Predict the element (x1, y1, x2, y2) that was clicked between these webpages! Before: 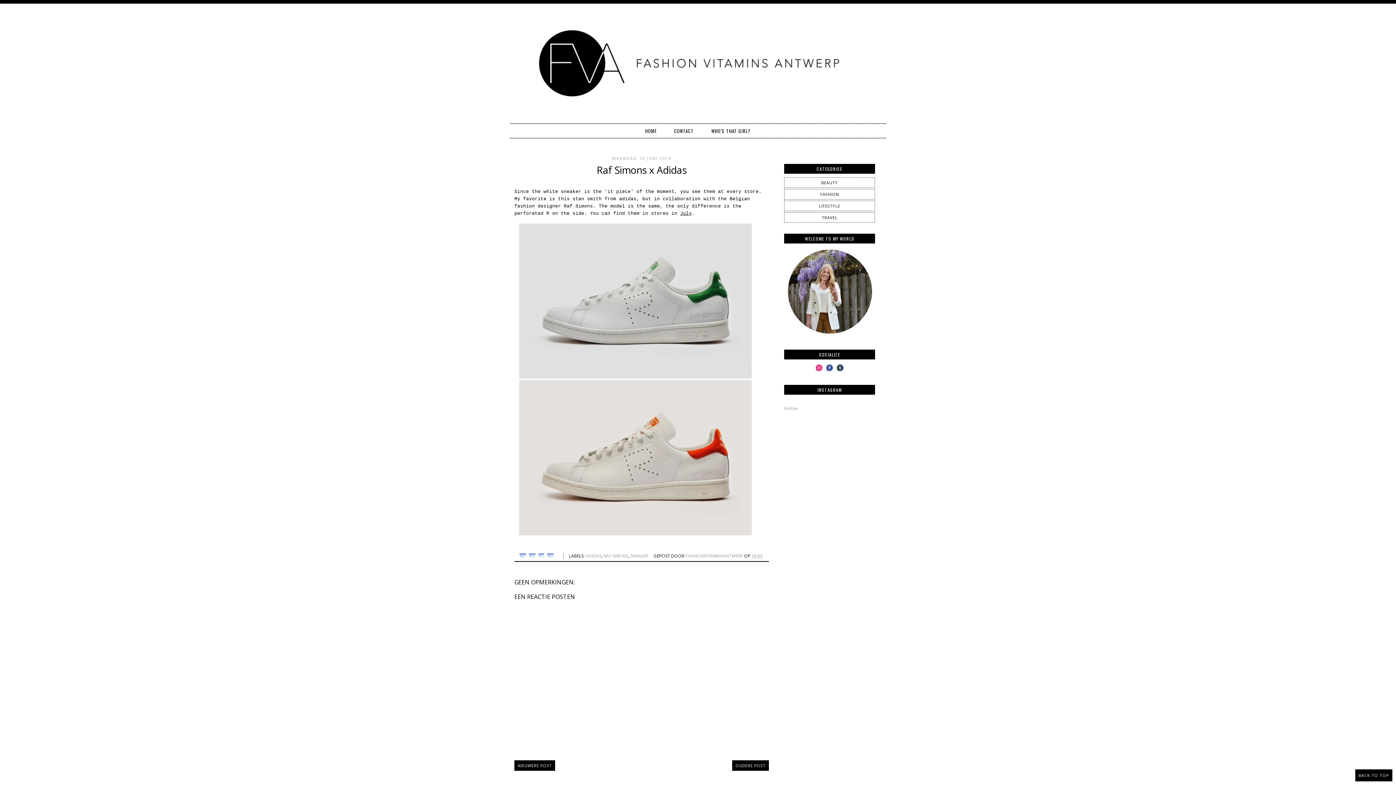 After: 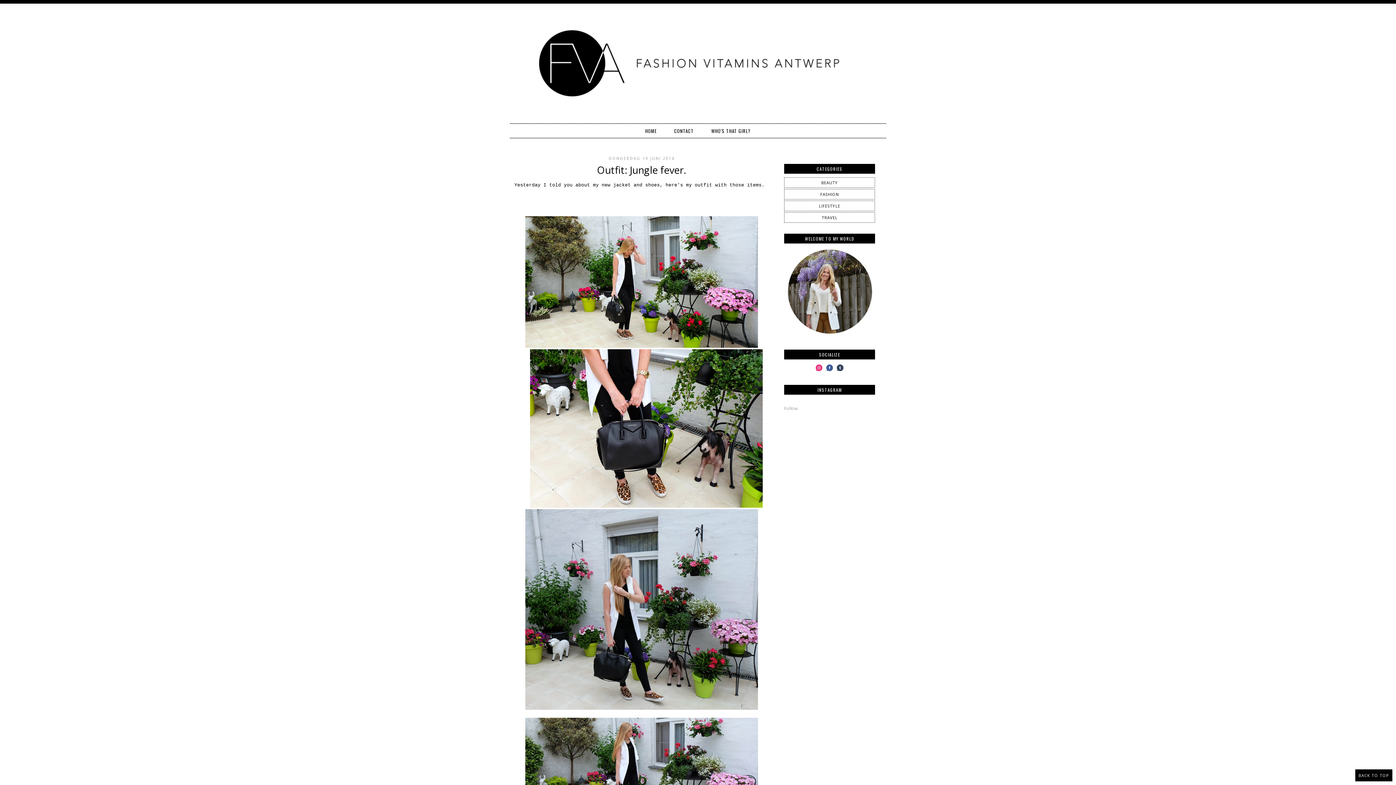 Action: label: NIEUWERE POST bbox: (514, 760, 555, 771)